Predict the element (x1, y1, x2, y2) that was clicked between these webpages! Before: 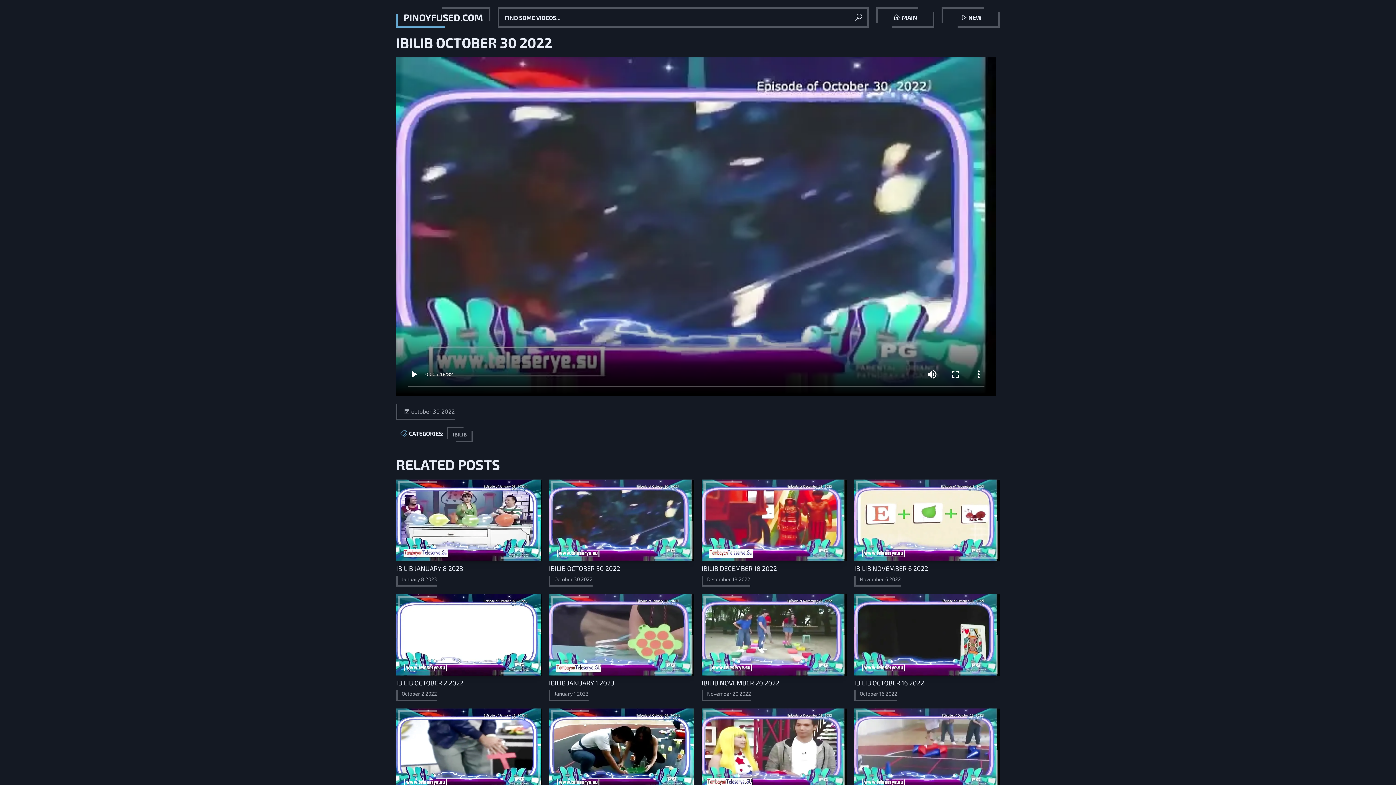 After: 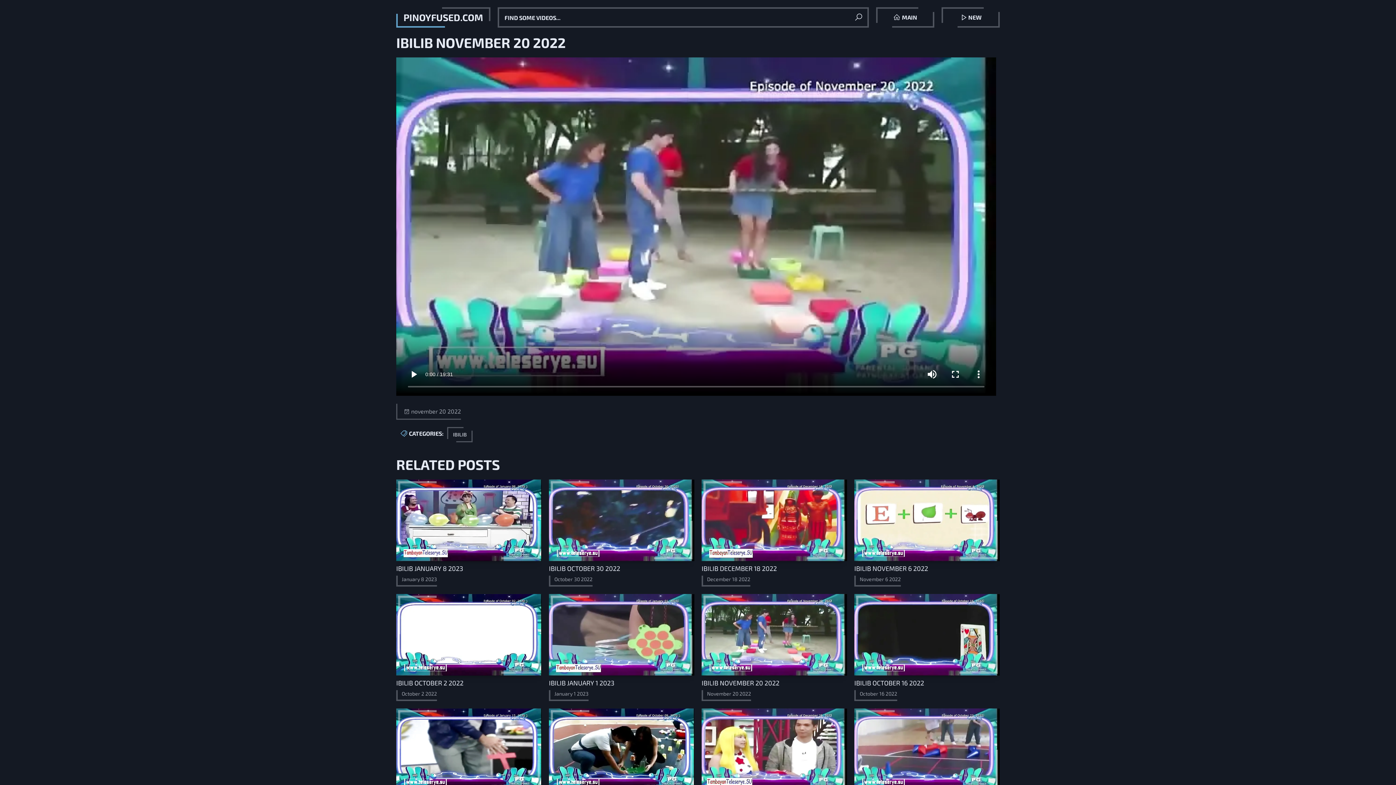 Action: bbox: (701, 594, 847, 686) label: IBILIB NOVEMBER 20 2022